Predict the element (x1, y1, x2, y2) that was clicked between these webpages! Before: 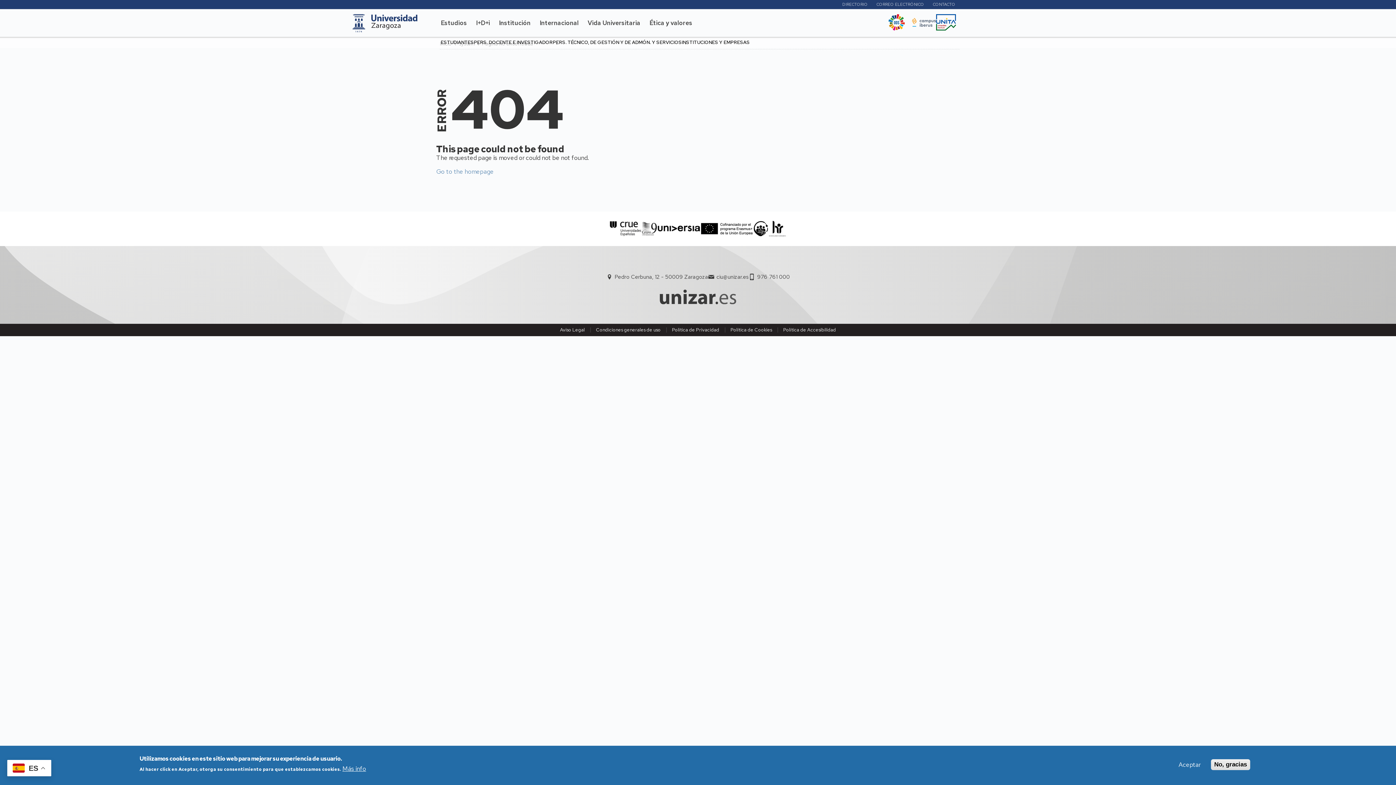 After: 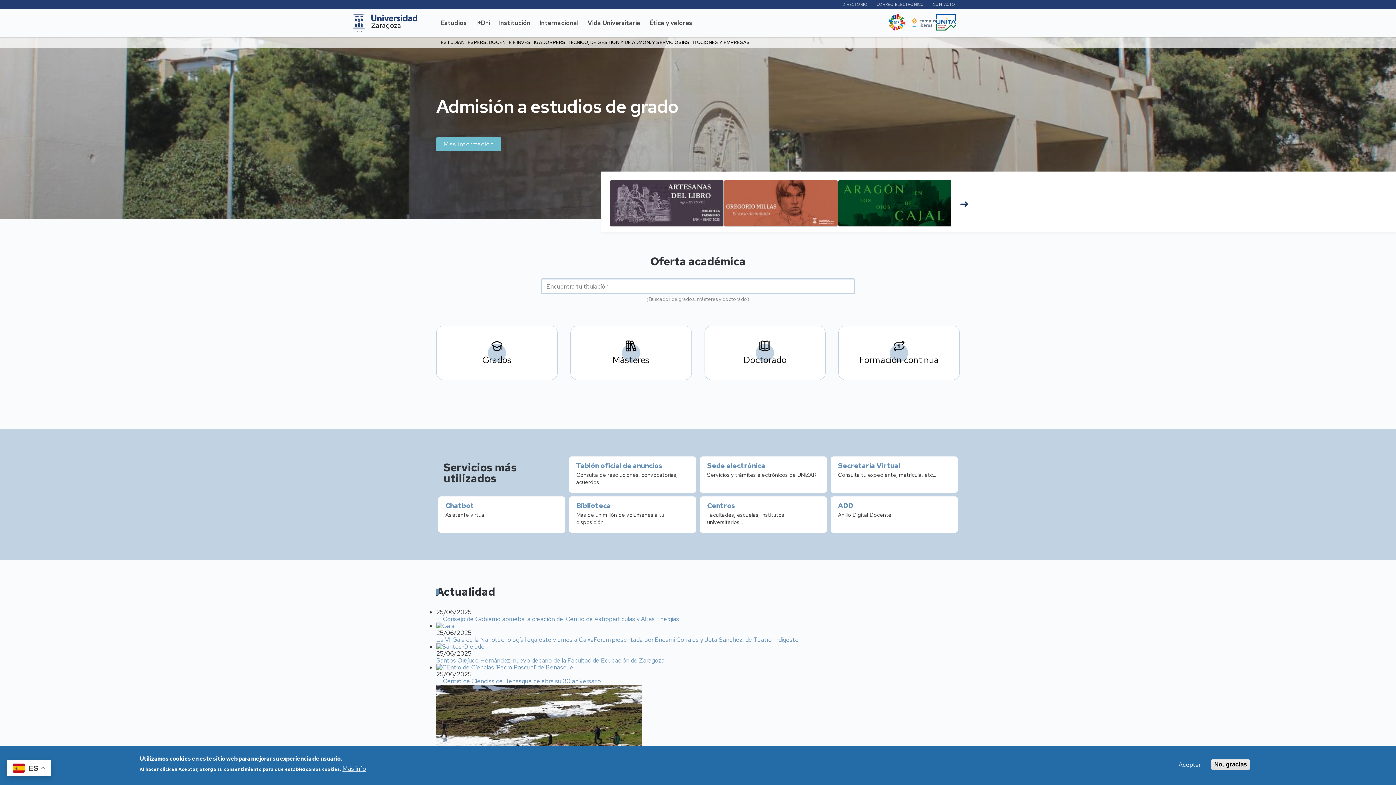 Action: label: Go to the homepage bbox: (436, 167, 493, 175)